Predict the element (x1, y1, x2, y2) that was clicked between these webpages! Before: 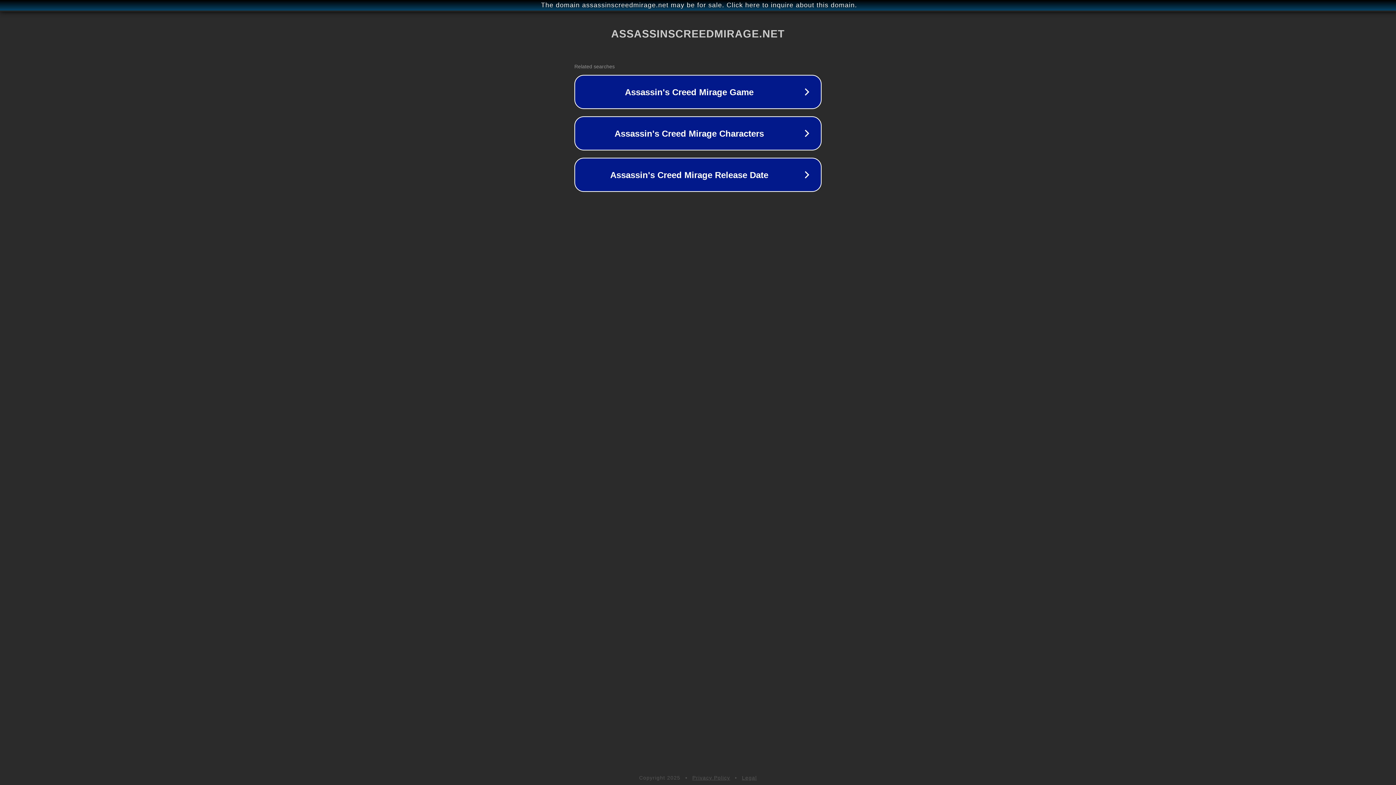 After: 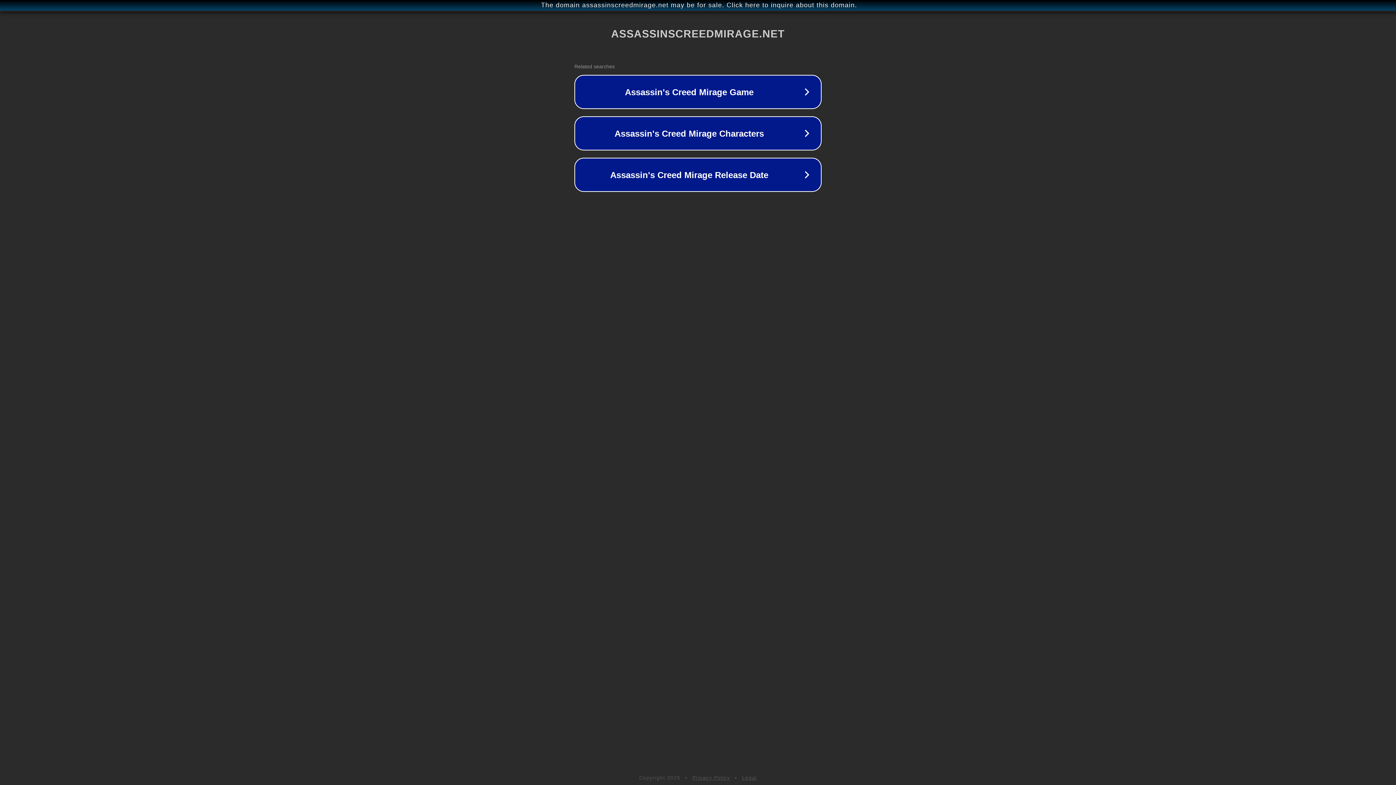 Action: label: Legal bbox: (742, 775, 757, 781)